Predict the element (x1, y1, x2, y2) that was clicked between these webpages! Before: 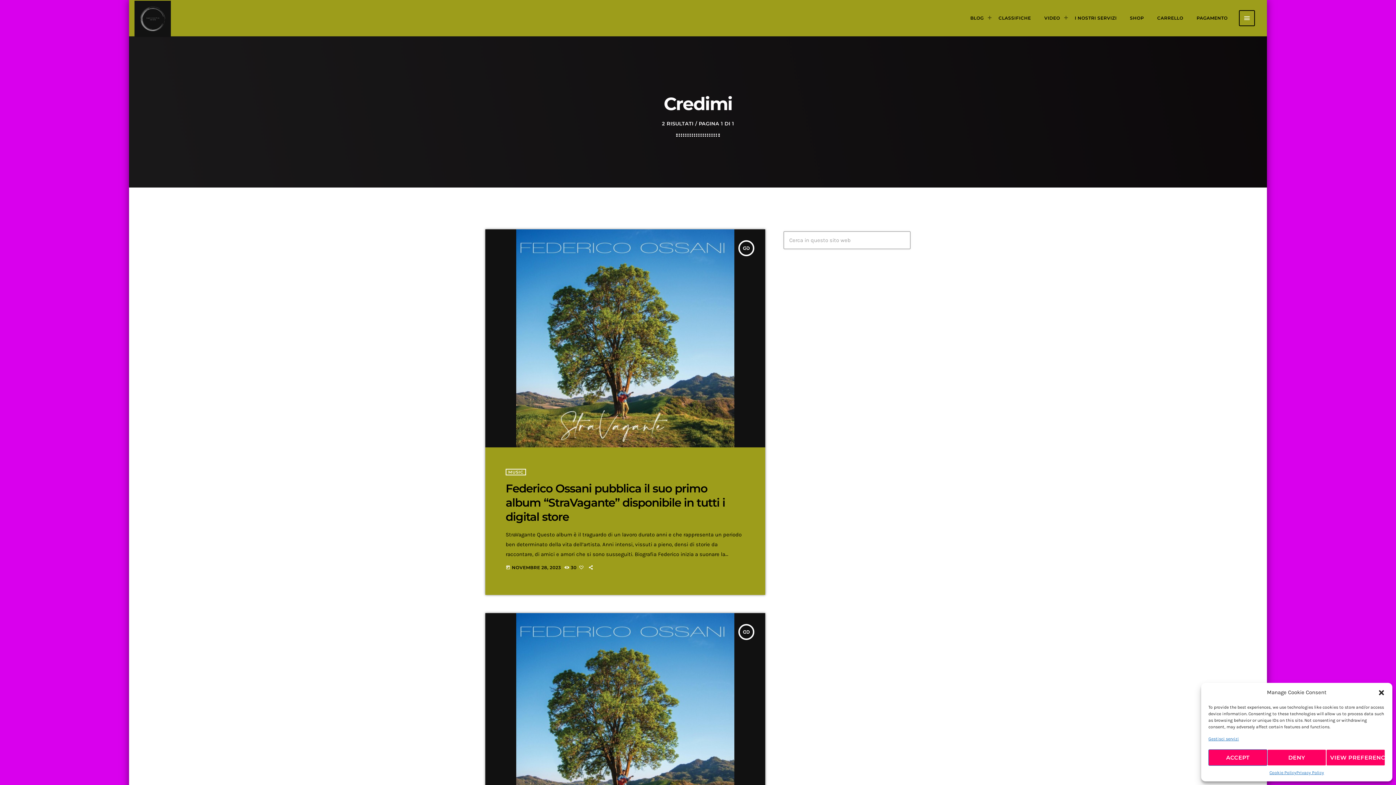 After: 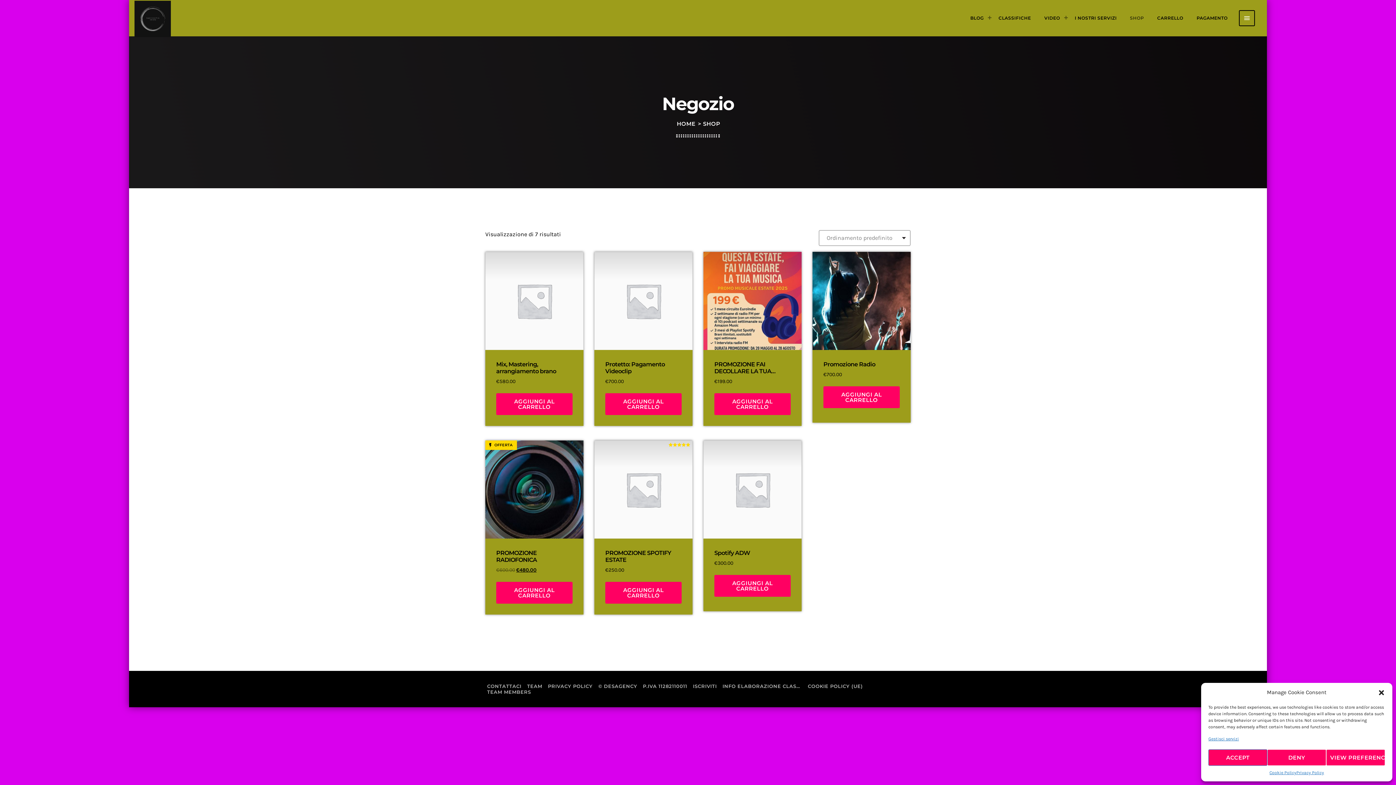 Action: bbox: (1123, 7, 1150, 28) label: SHOP